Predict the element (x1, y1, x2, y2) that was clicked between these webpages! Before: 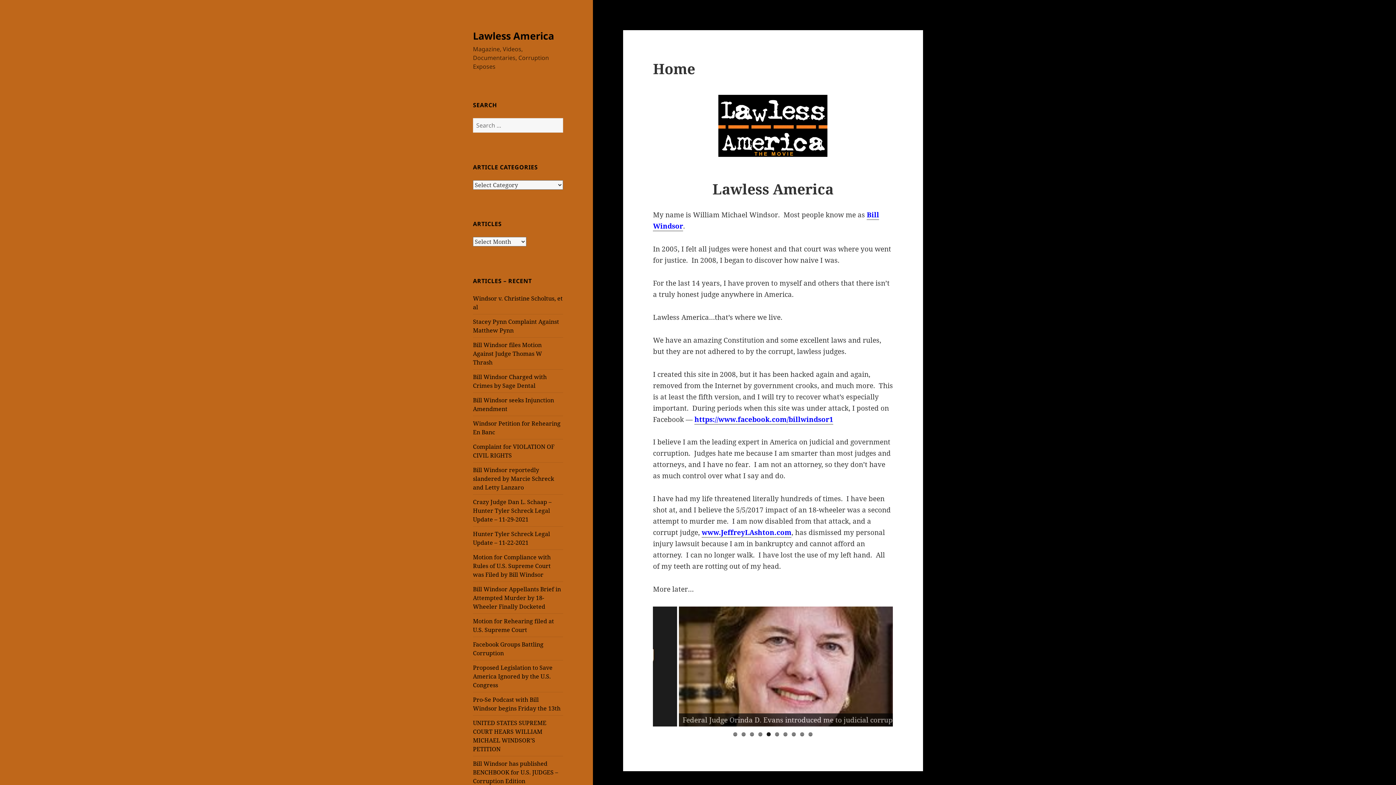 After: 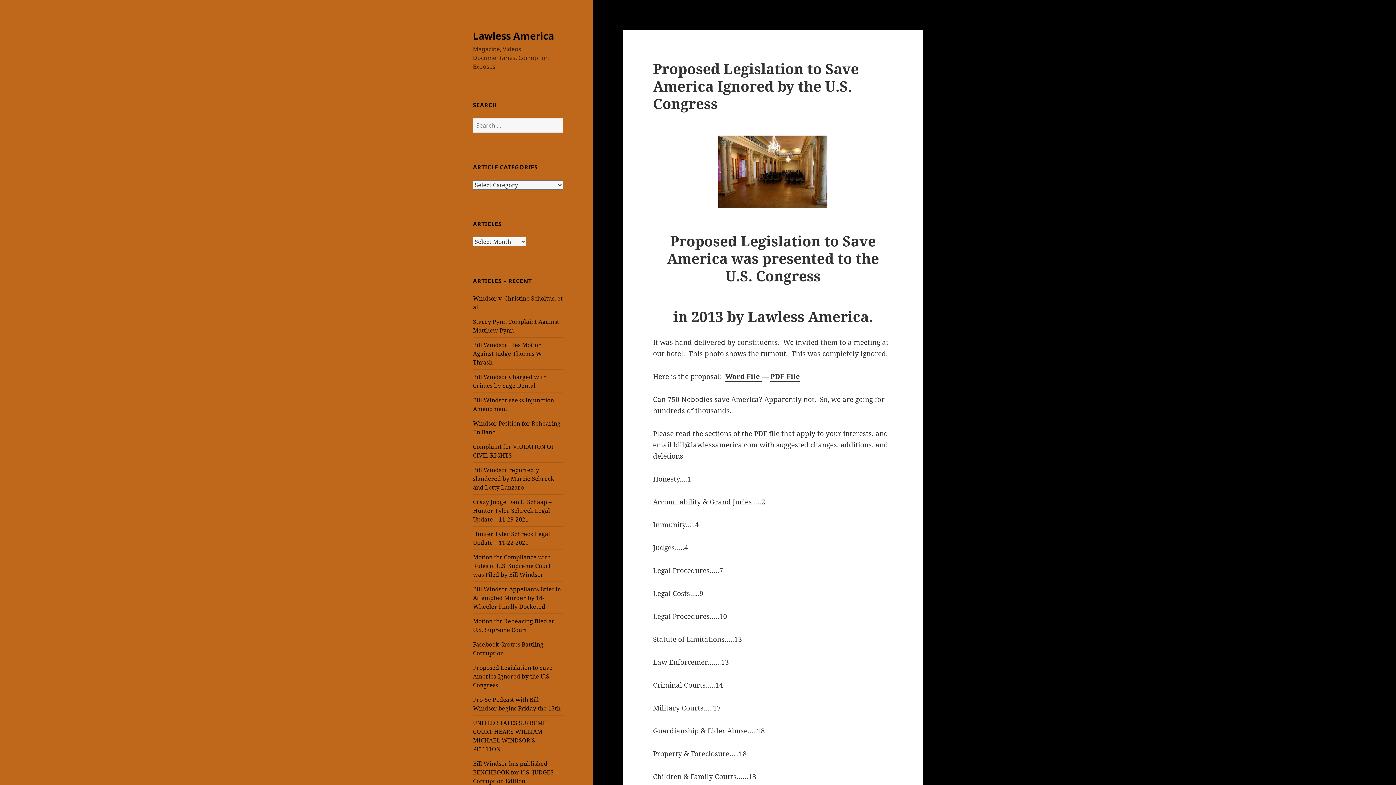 Action: bbox: (473, 663, 552, 689) label: Proposed Legislation to Save America Ignored by the U.S. Congress